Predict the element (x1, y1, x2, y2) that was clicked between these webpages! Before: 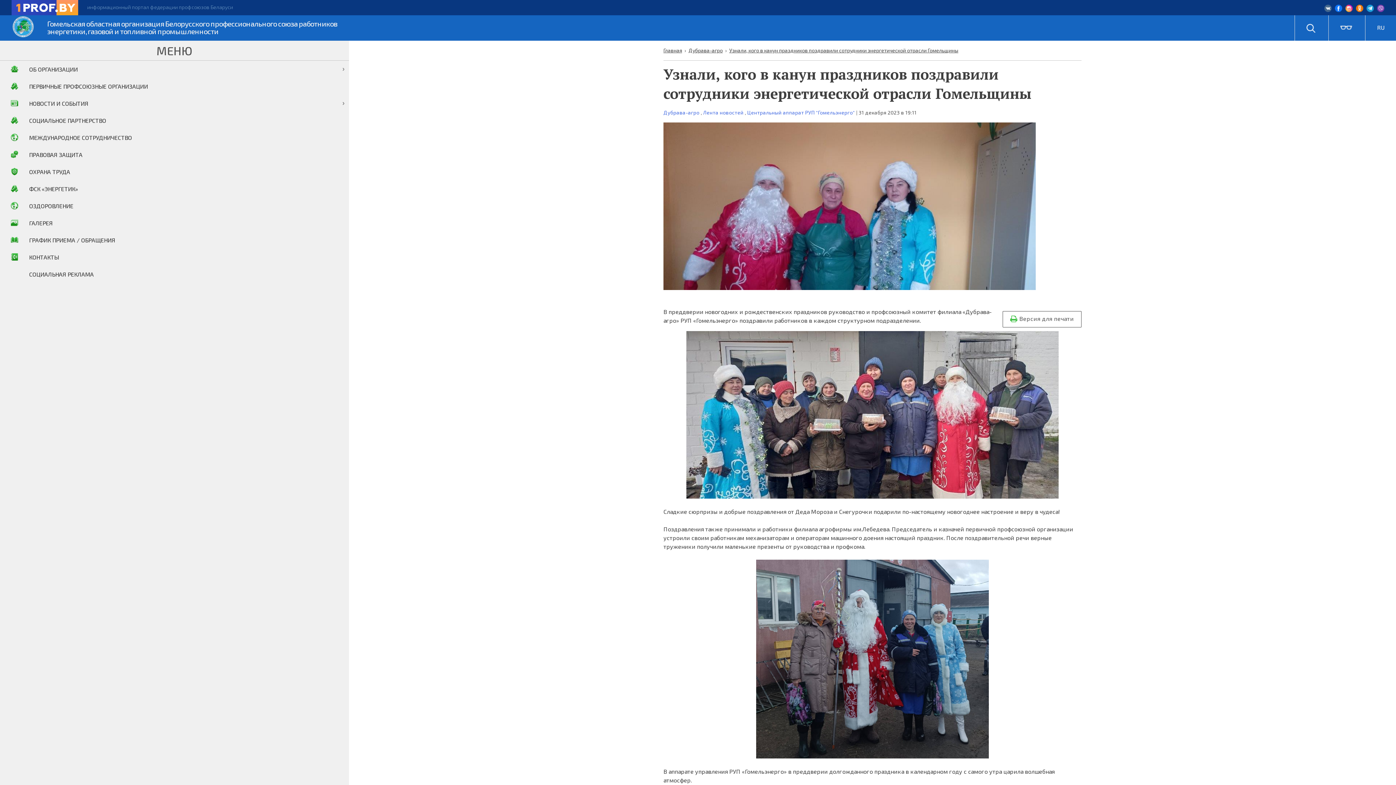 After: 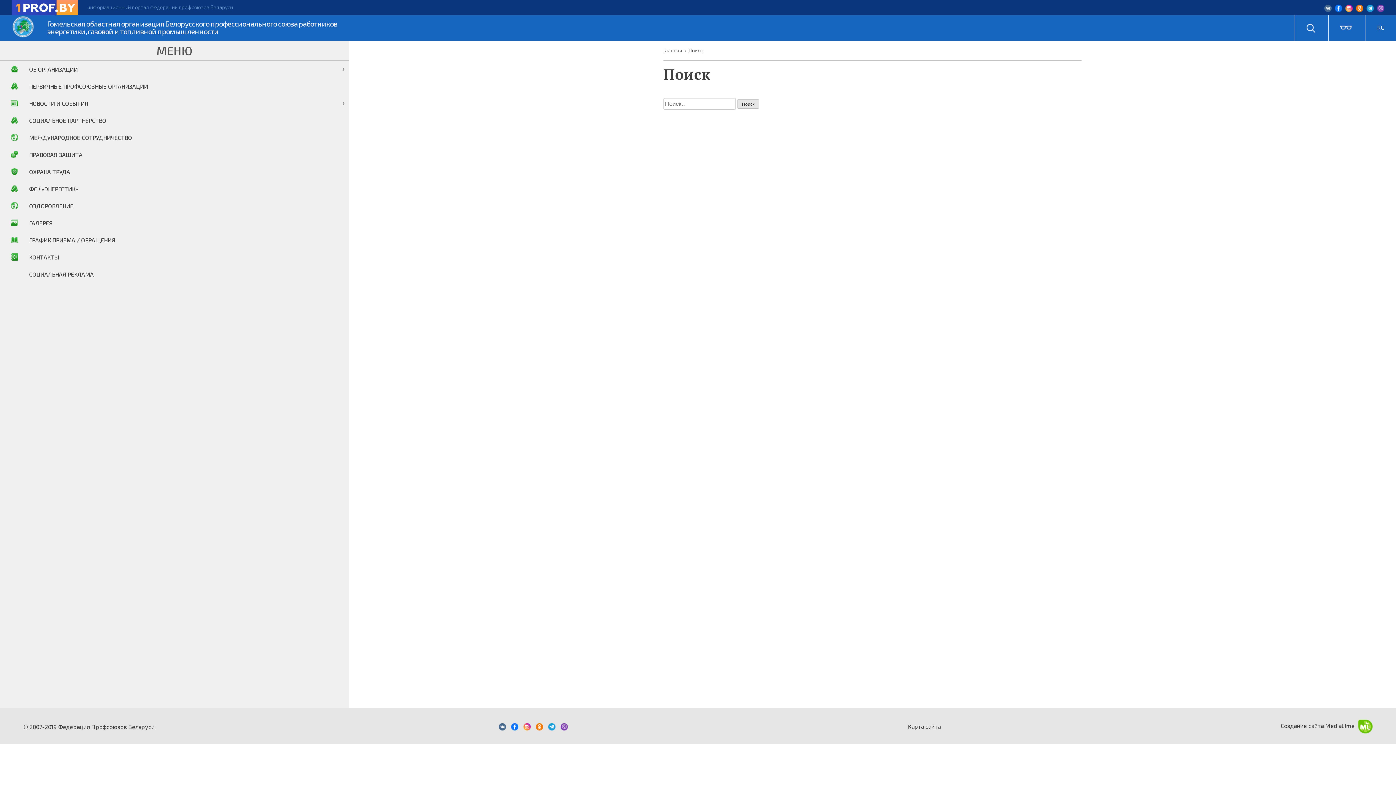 Action: bbox: (1306, 24, 1315, 30)